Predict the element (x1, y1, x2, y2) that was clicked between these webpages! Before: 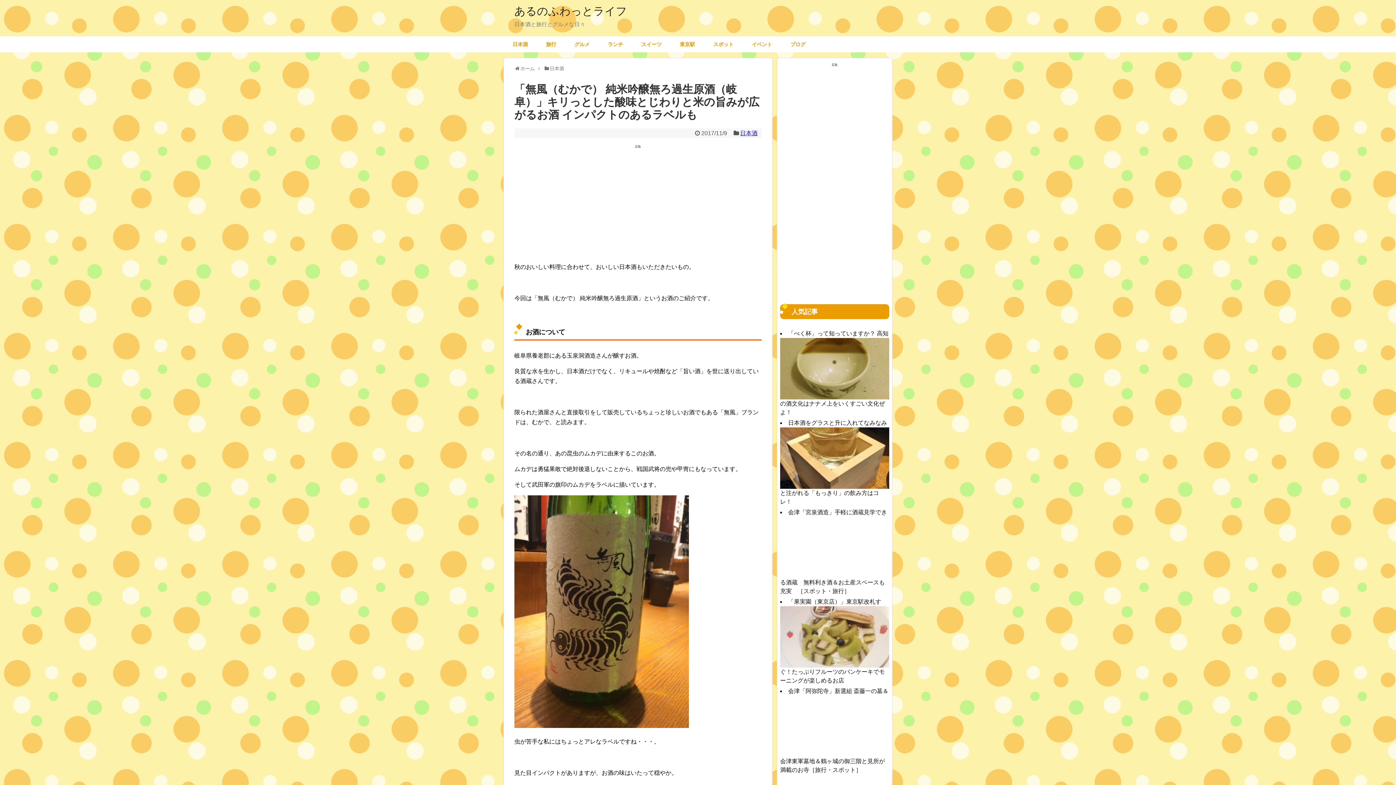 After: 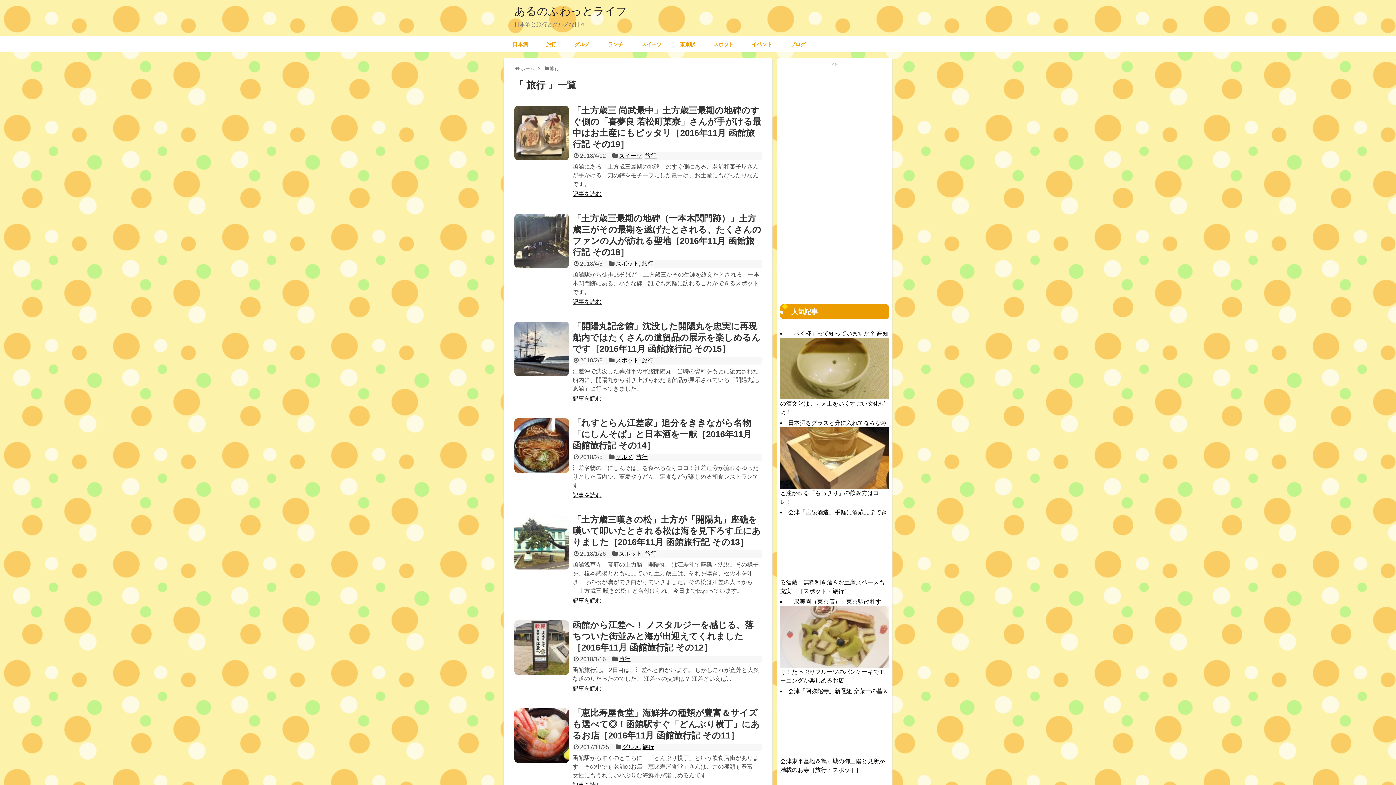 Action: label: 旅行 bbox: (537, 36, 565, 52)